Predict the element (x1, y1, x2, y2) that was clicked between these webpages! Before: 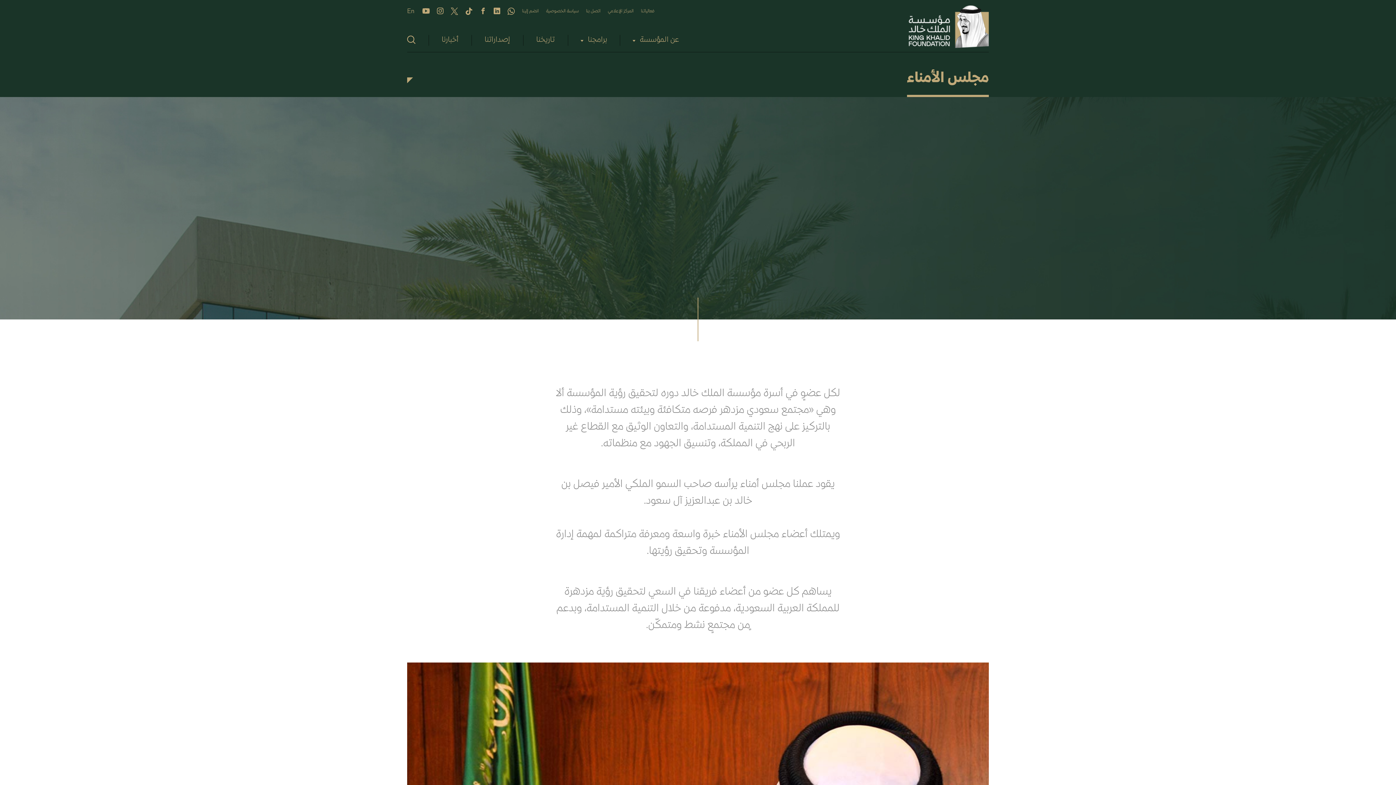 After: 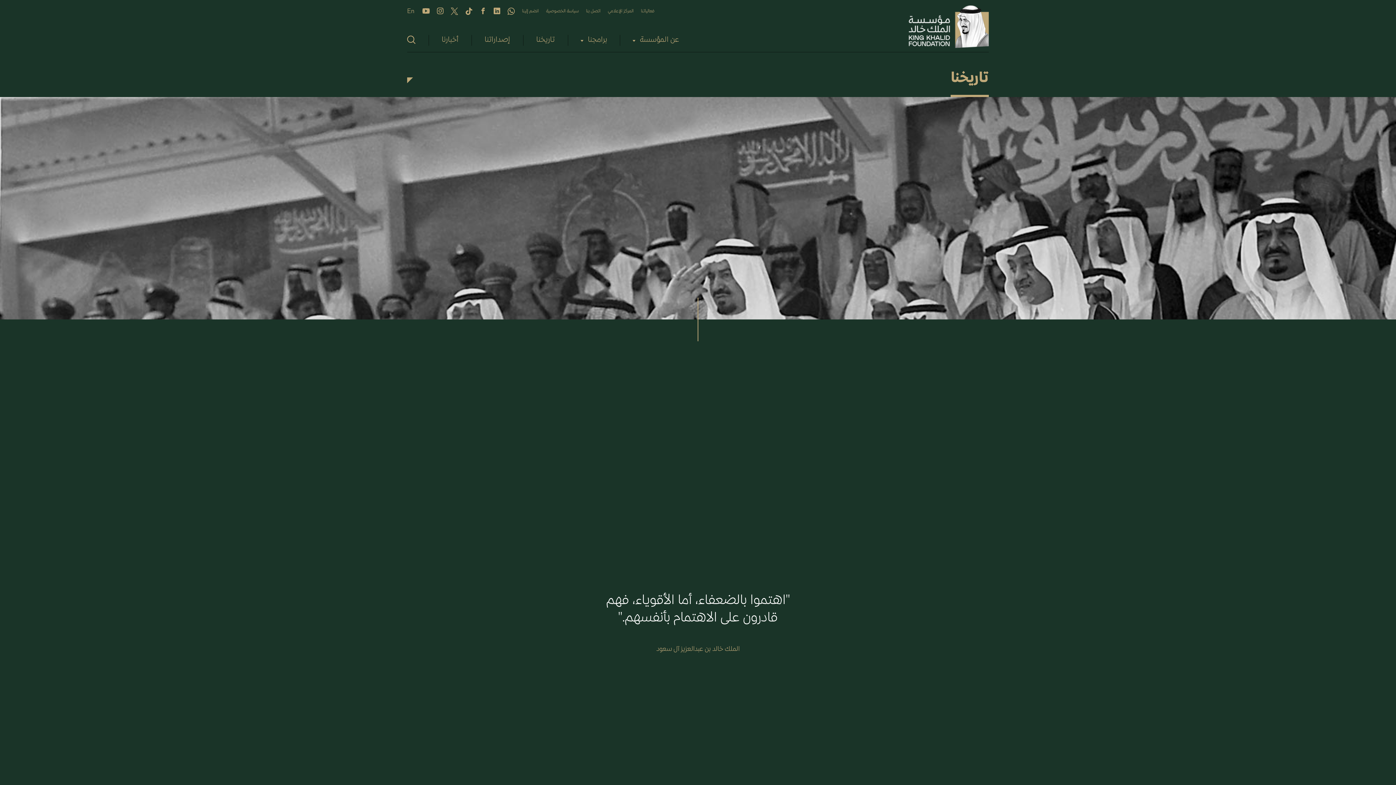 Action: label: تاريخنا bbox: (536, 36, 554, 43)